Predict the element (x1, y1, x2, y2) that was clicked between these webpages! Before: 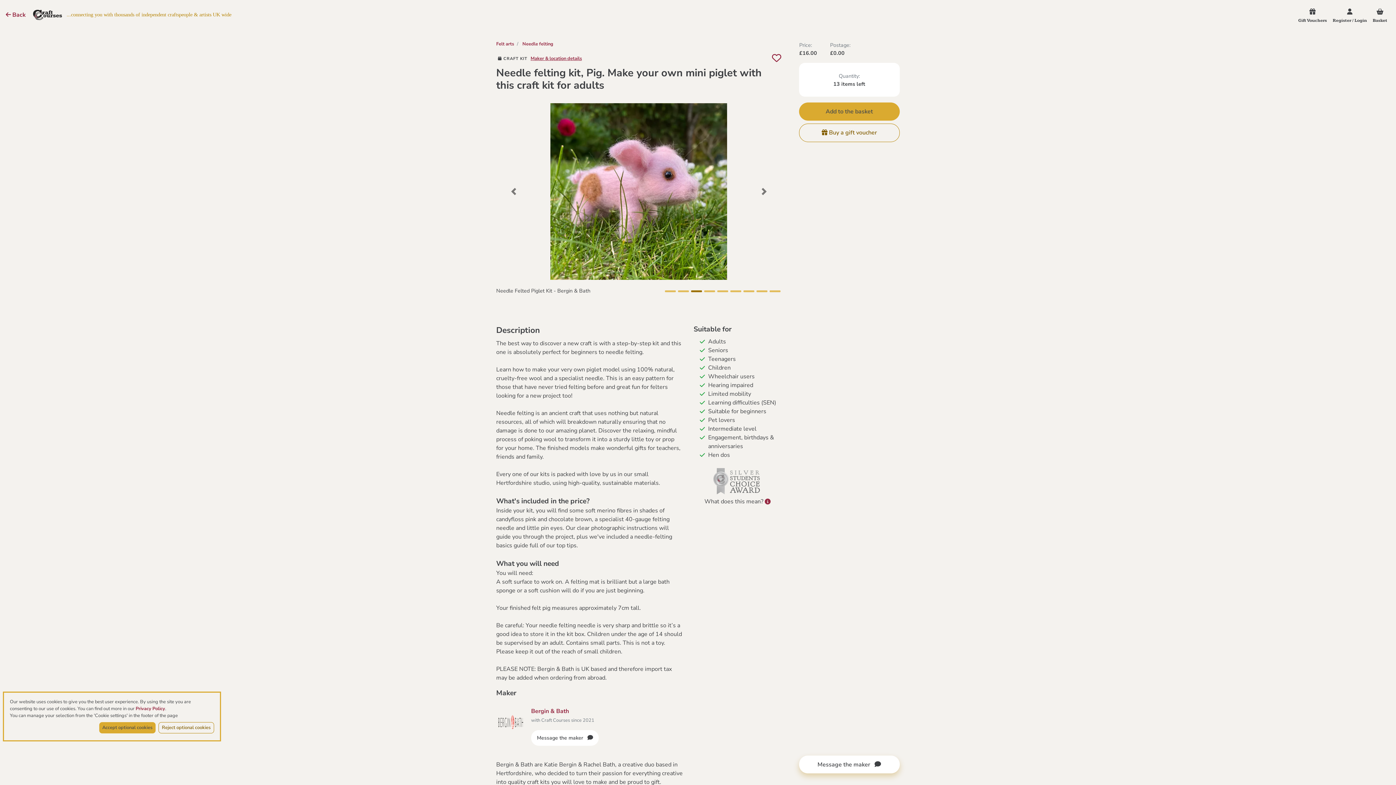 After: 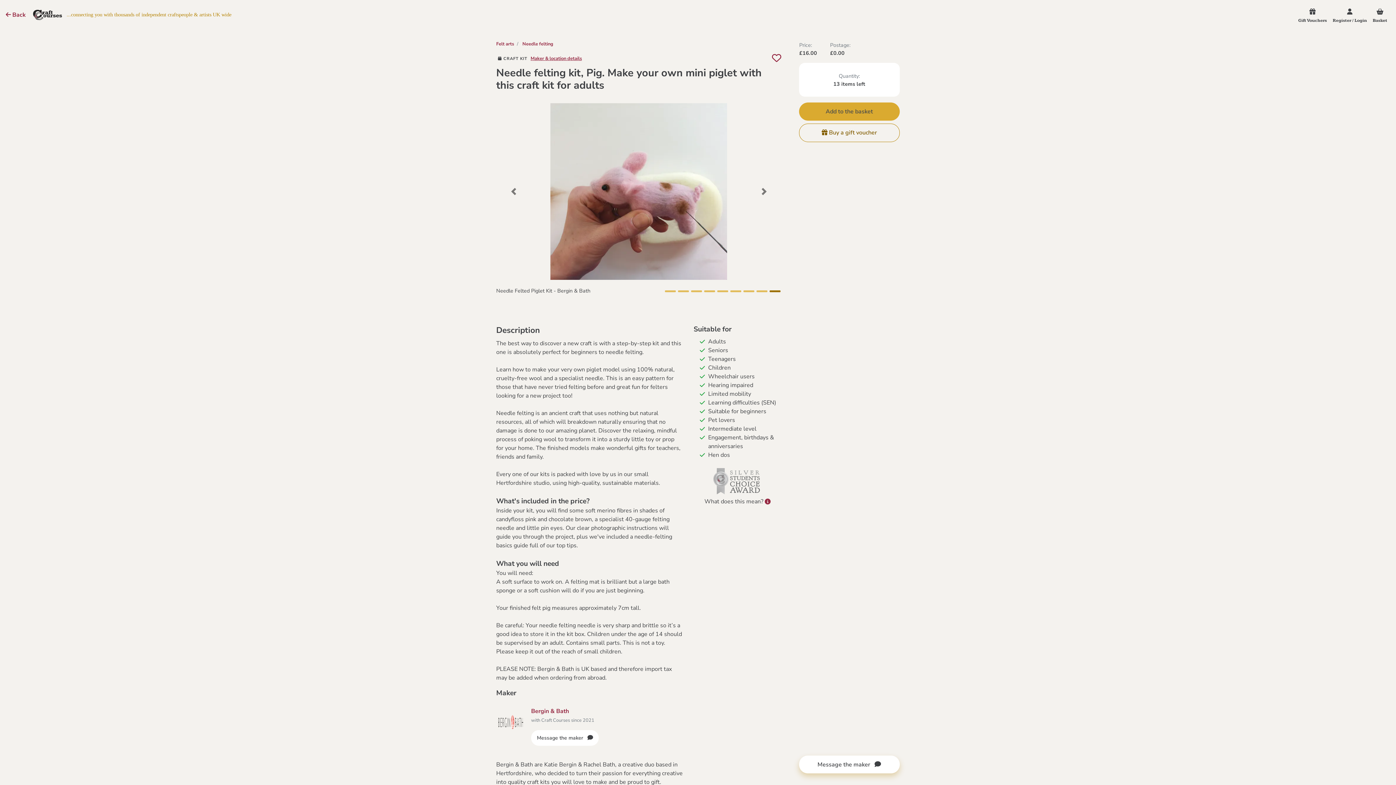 Action: bbox: (99, 722, 155, 733) label: Accept optional cookies